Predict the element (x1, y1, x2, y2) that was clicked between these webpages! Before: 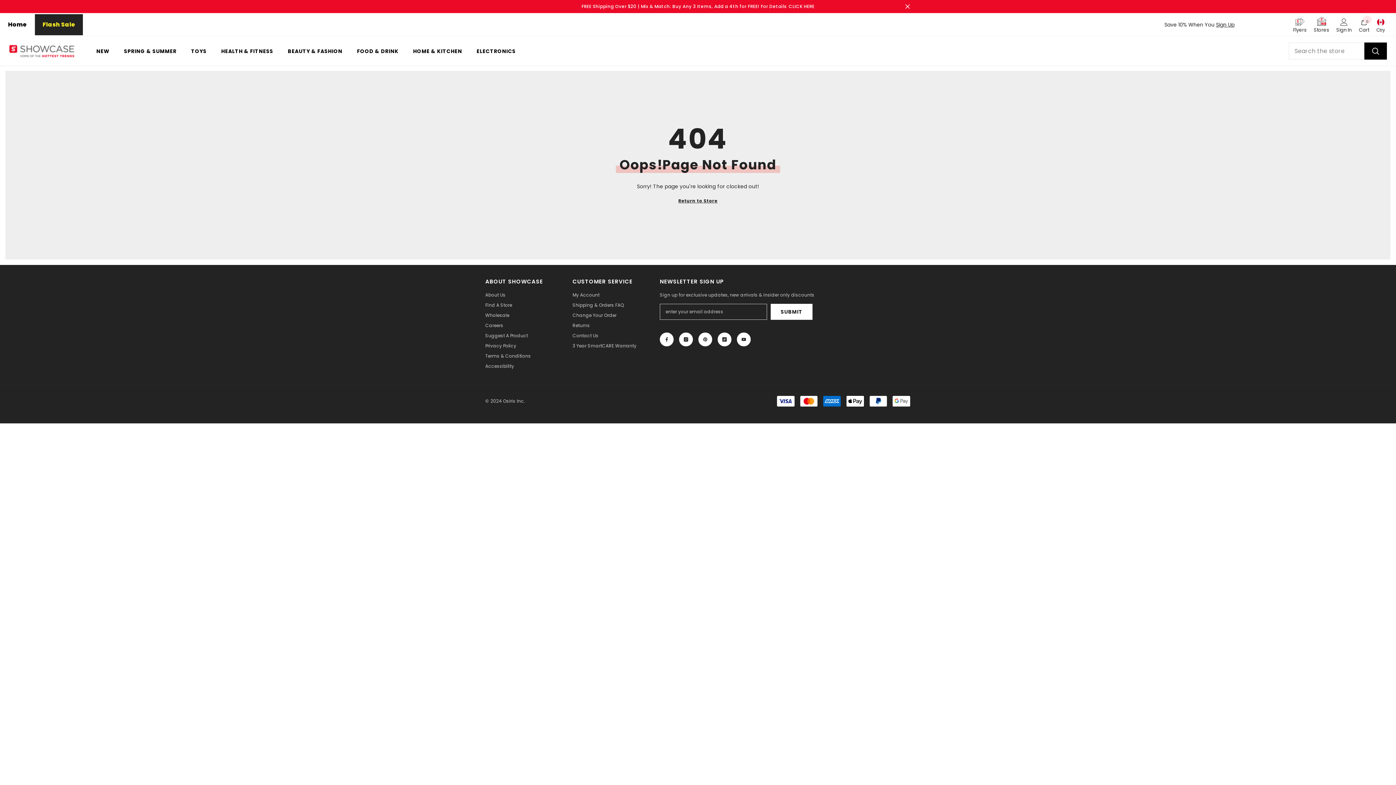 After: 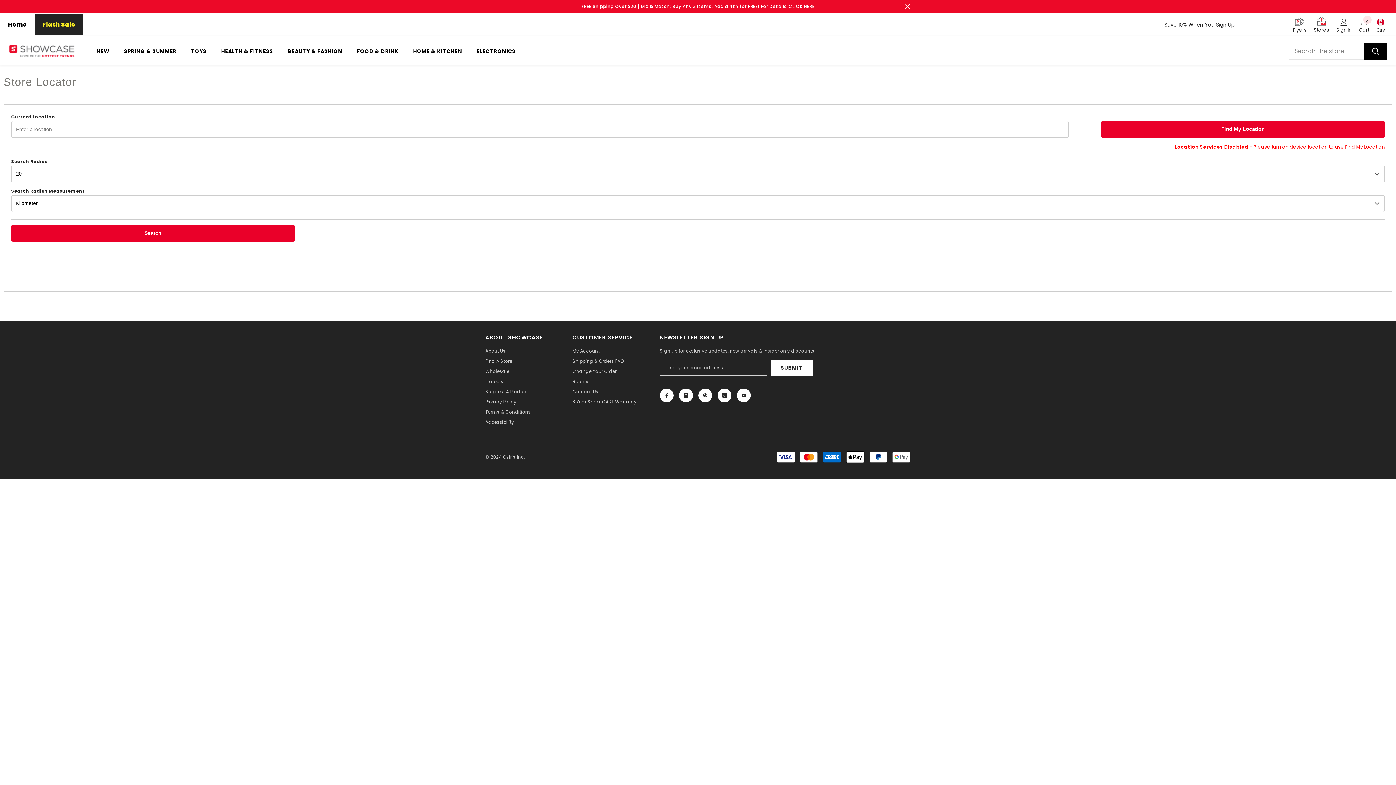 Action: label: Find A Store bbox: (485, 300, 512, 310)